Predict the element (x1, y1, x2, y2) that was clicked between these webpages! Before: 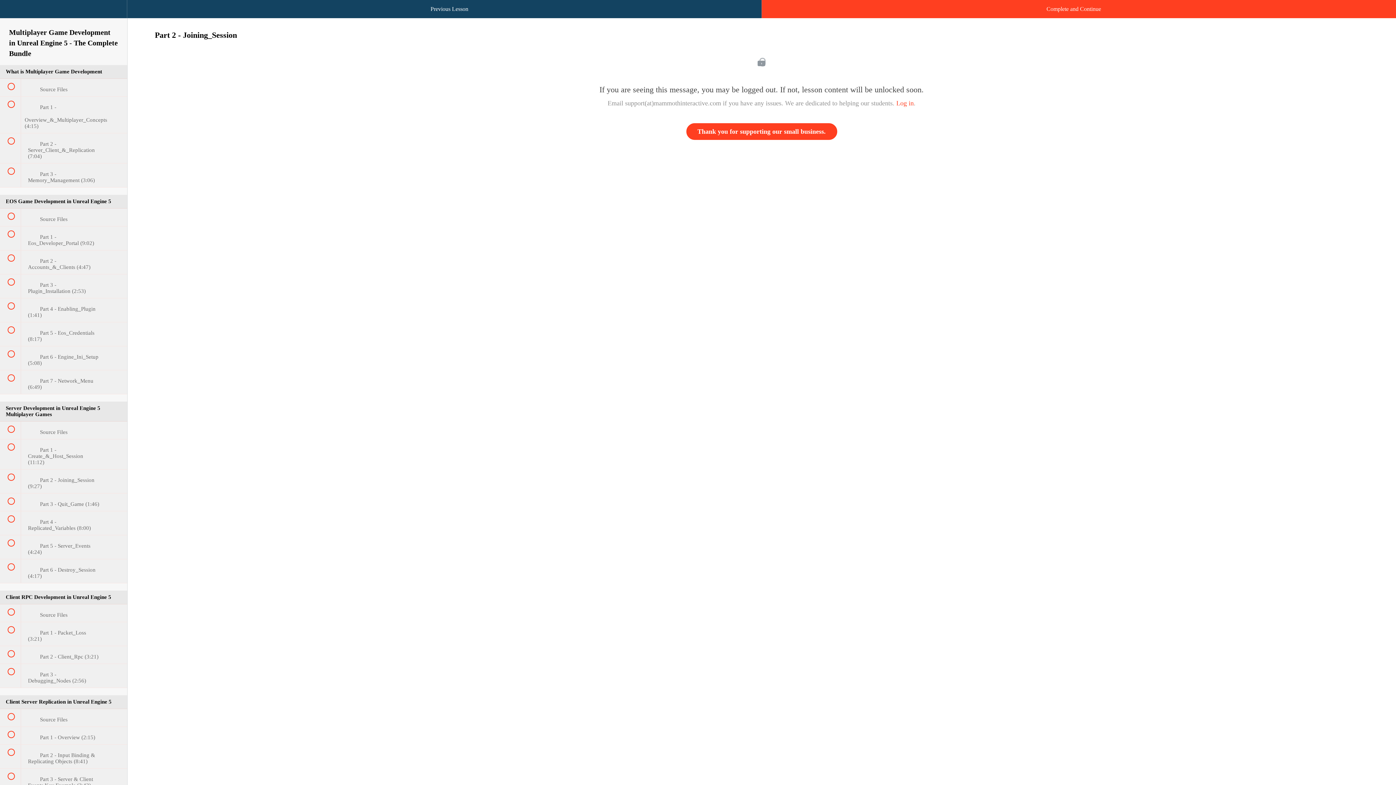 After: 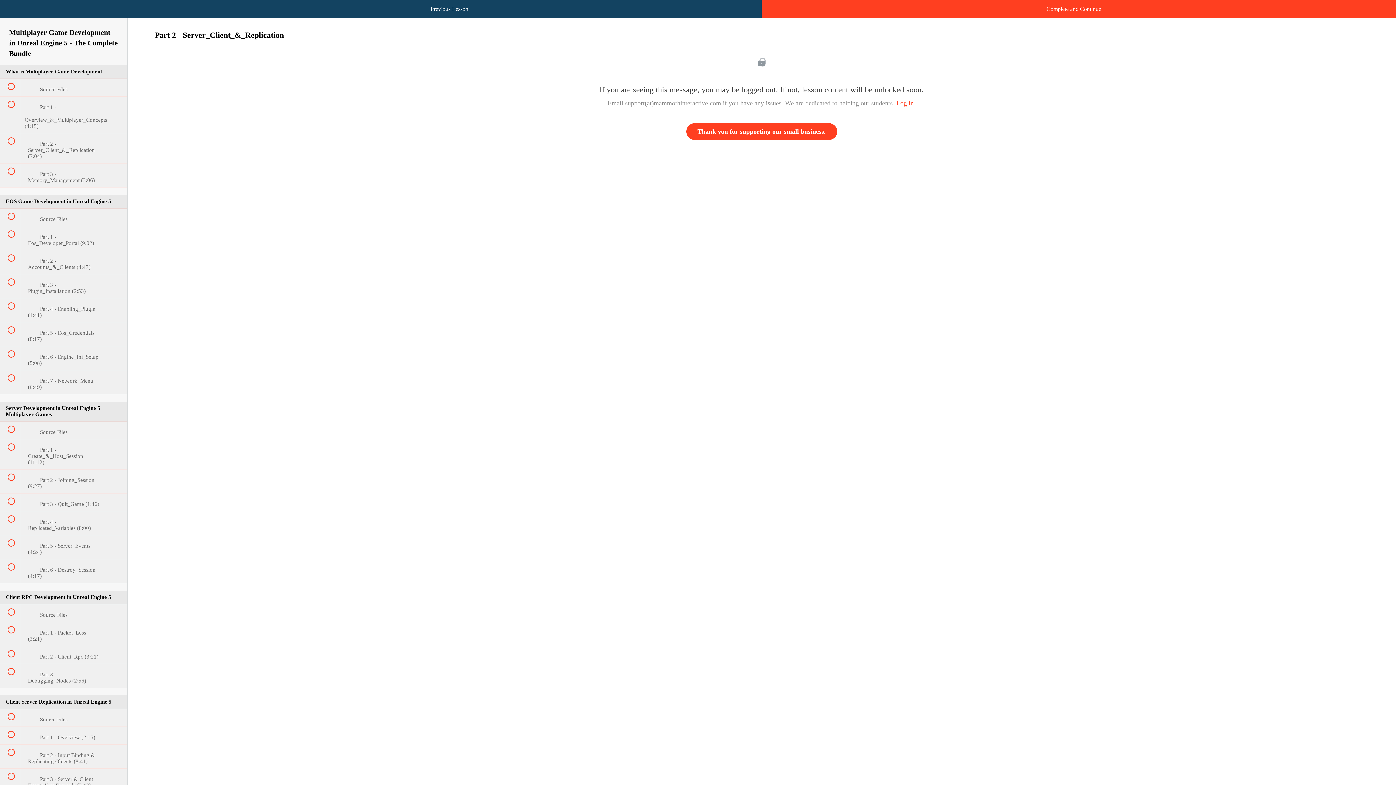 Action: label:  
 Part 2 - Server_Client_&_Replication (7:04) bbox: (0, 133, 127, 163)